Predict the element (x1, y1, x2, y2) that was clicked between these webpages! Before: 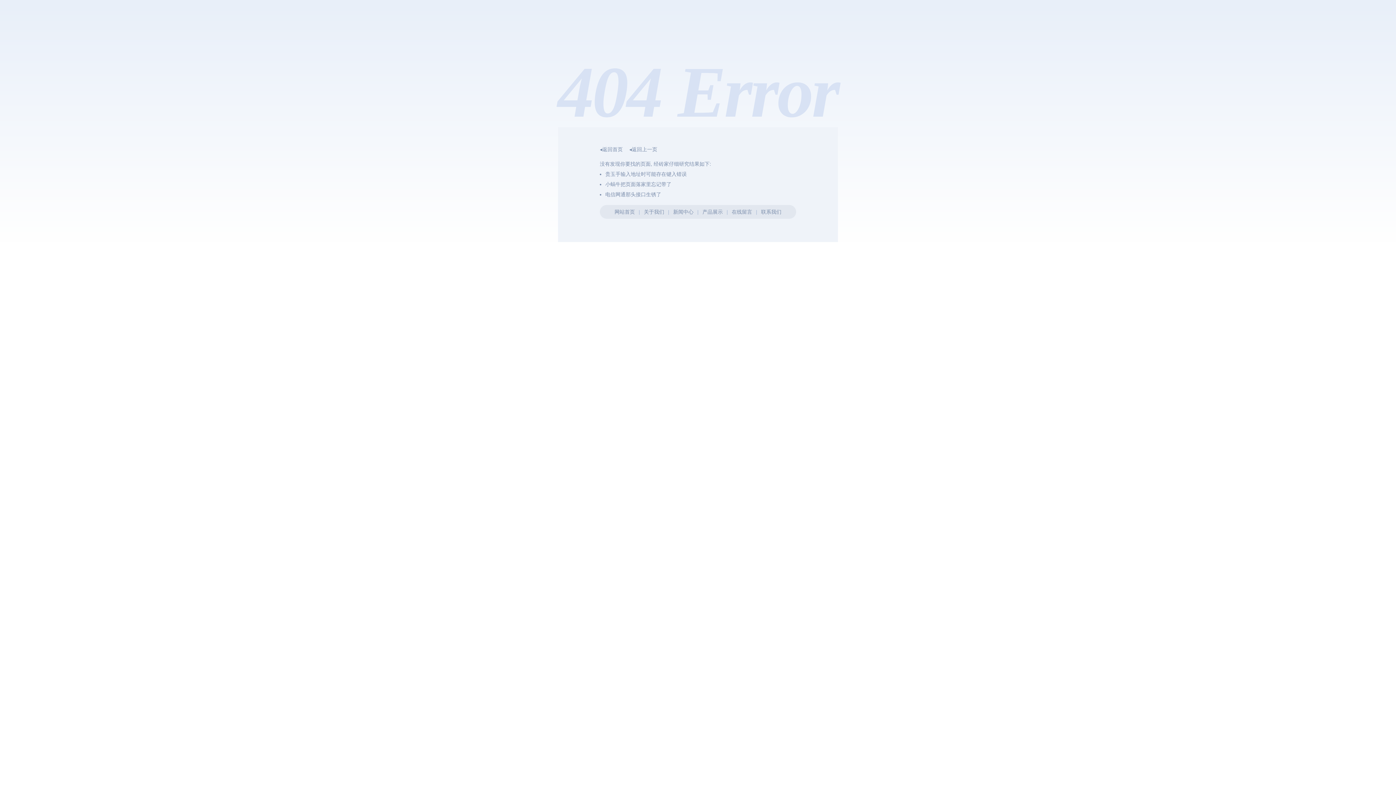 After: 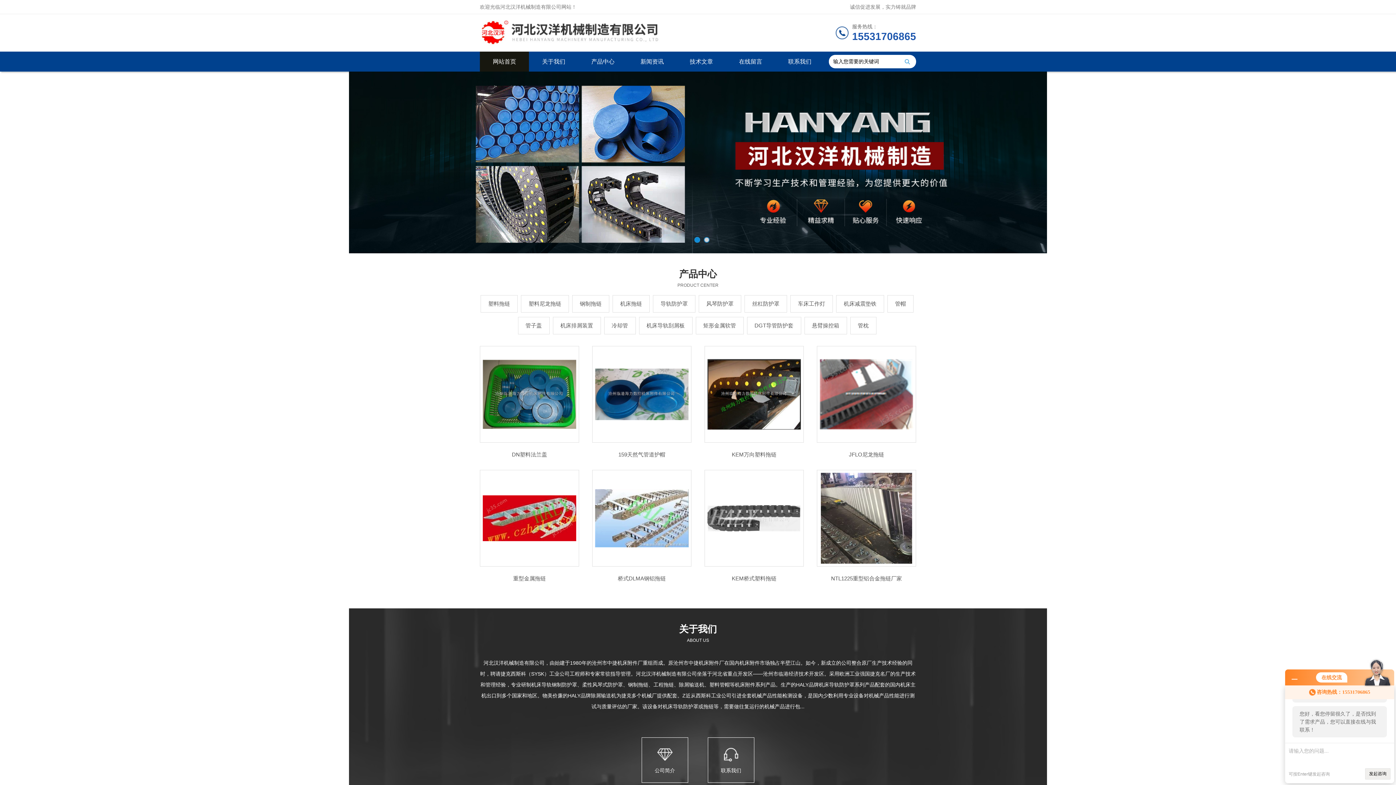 Action: bbox: (614, 209, 635, 214) label: 网站首页